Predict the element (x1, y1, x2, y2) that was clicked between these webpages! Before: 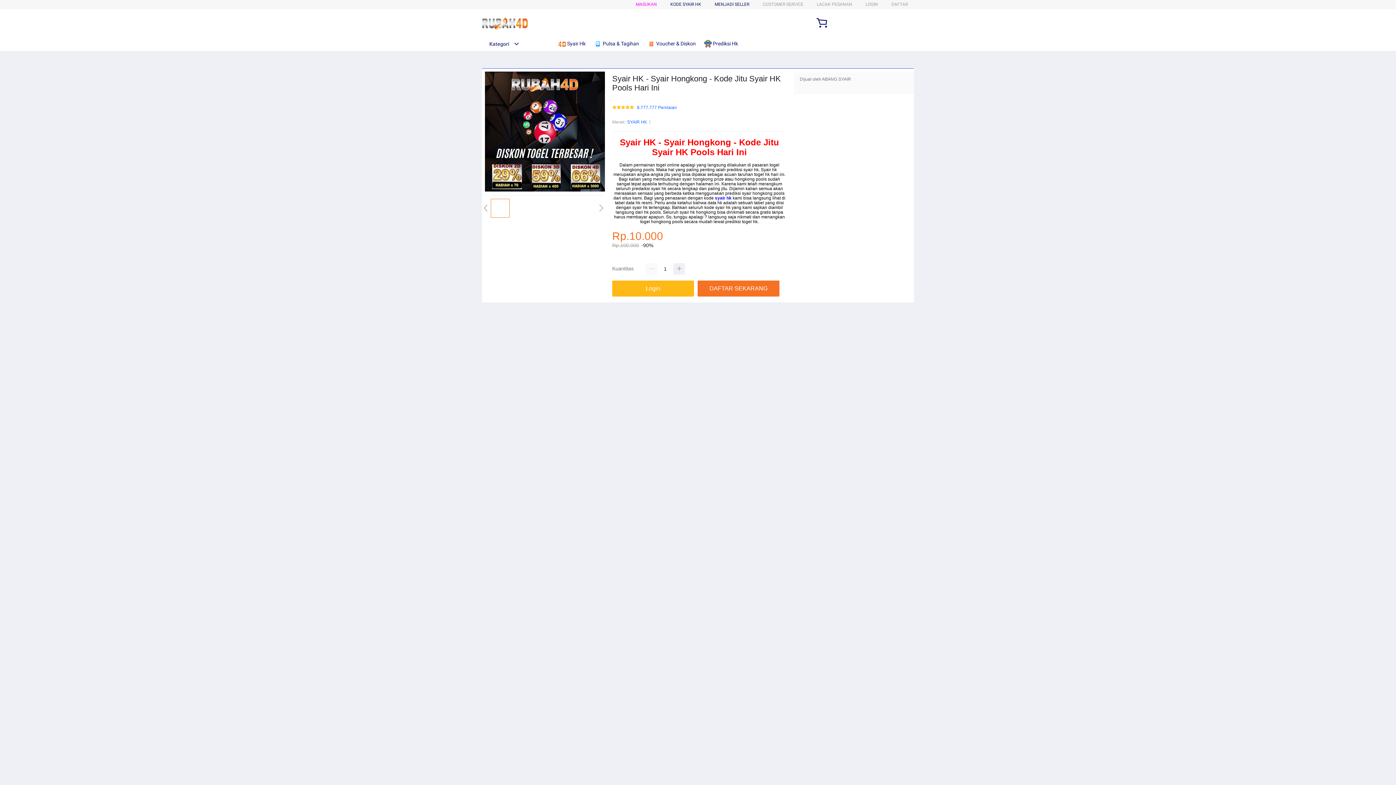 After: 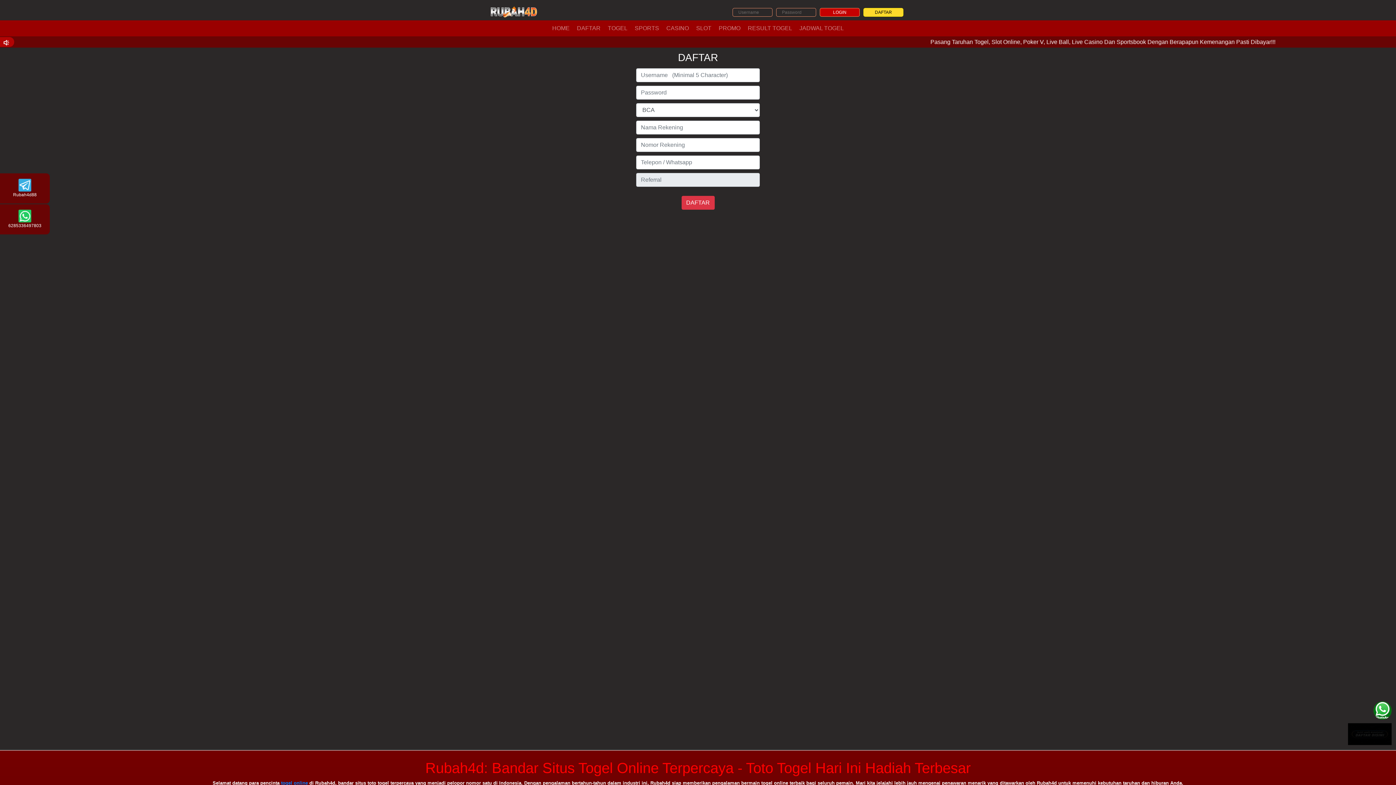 Action: bbox: (865, 1, 878, 6) label: LOGIN